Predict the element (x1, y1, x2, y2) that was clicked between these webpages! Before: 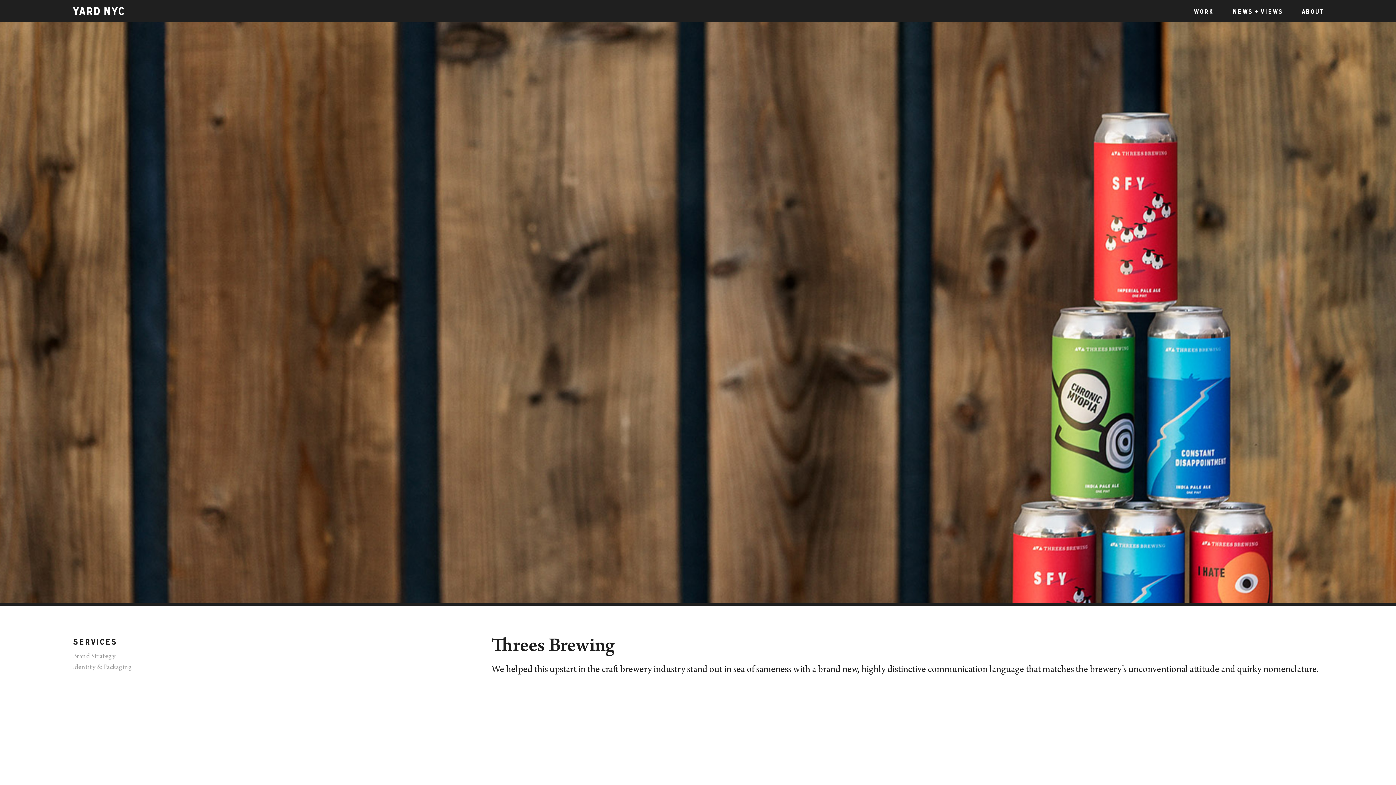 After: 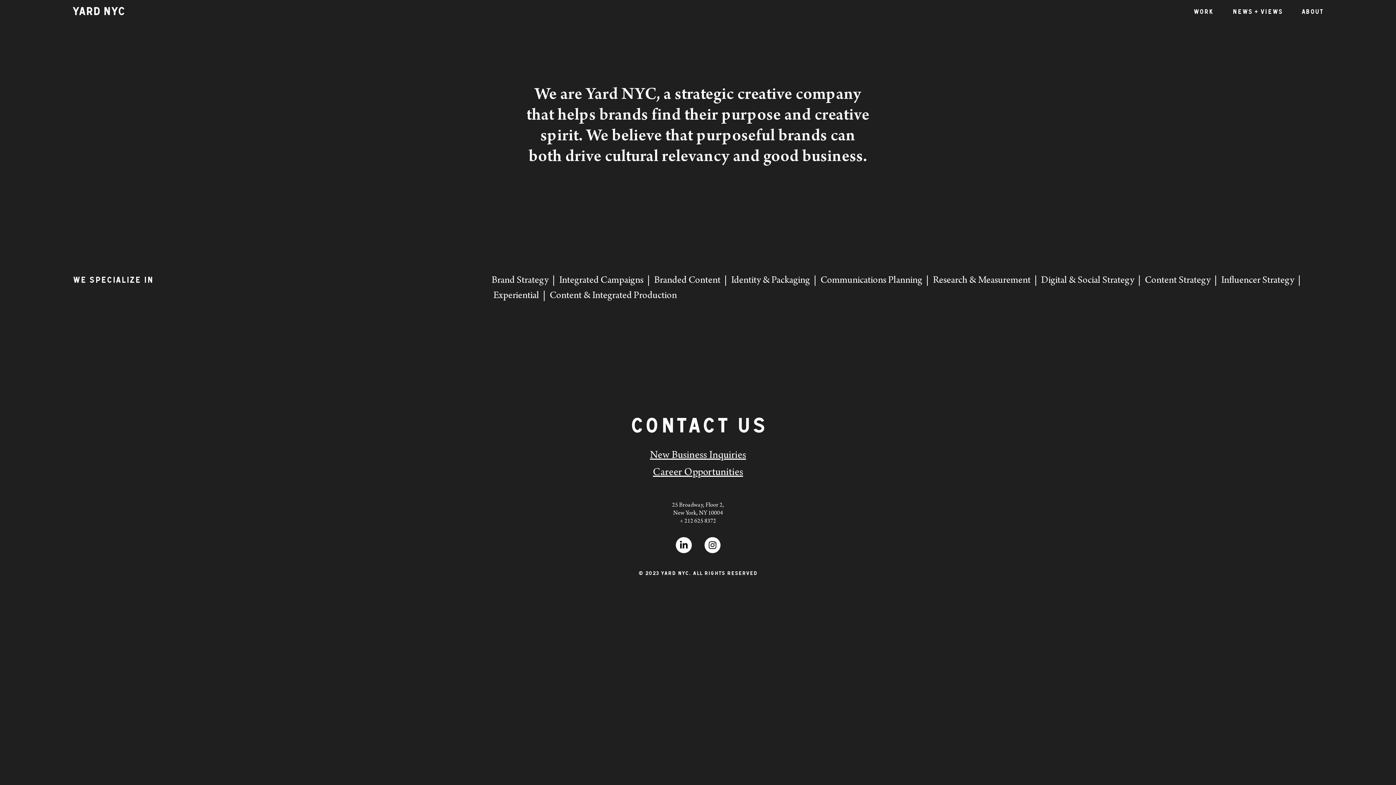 Action: bbox: (1301, 1, 1323, 16) label: ABOUT